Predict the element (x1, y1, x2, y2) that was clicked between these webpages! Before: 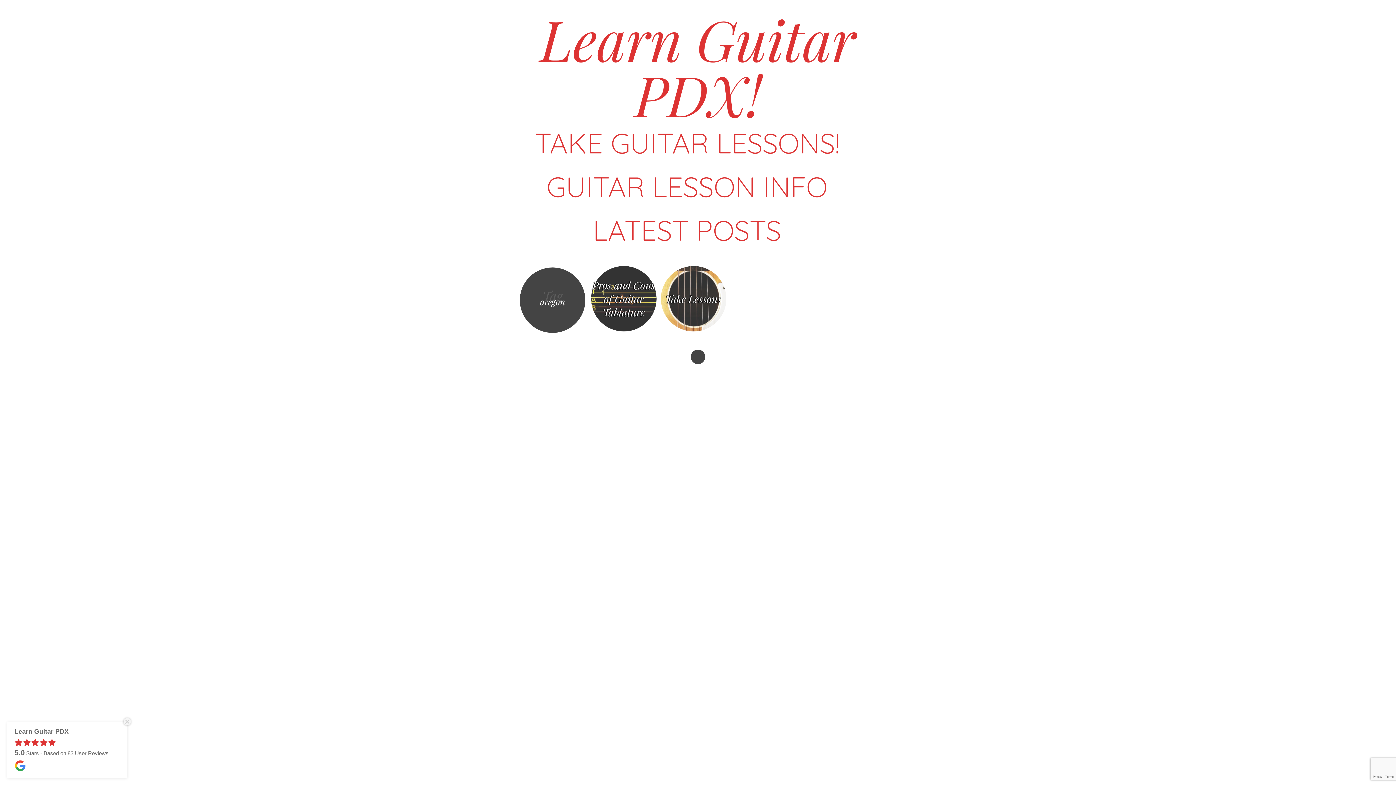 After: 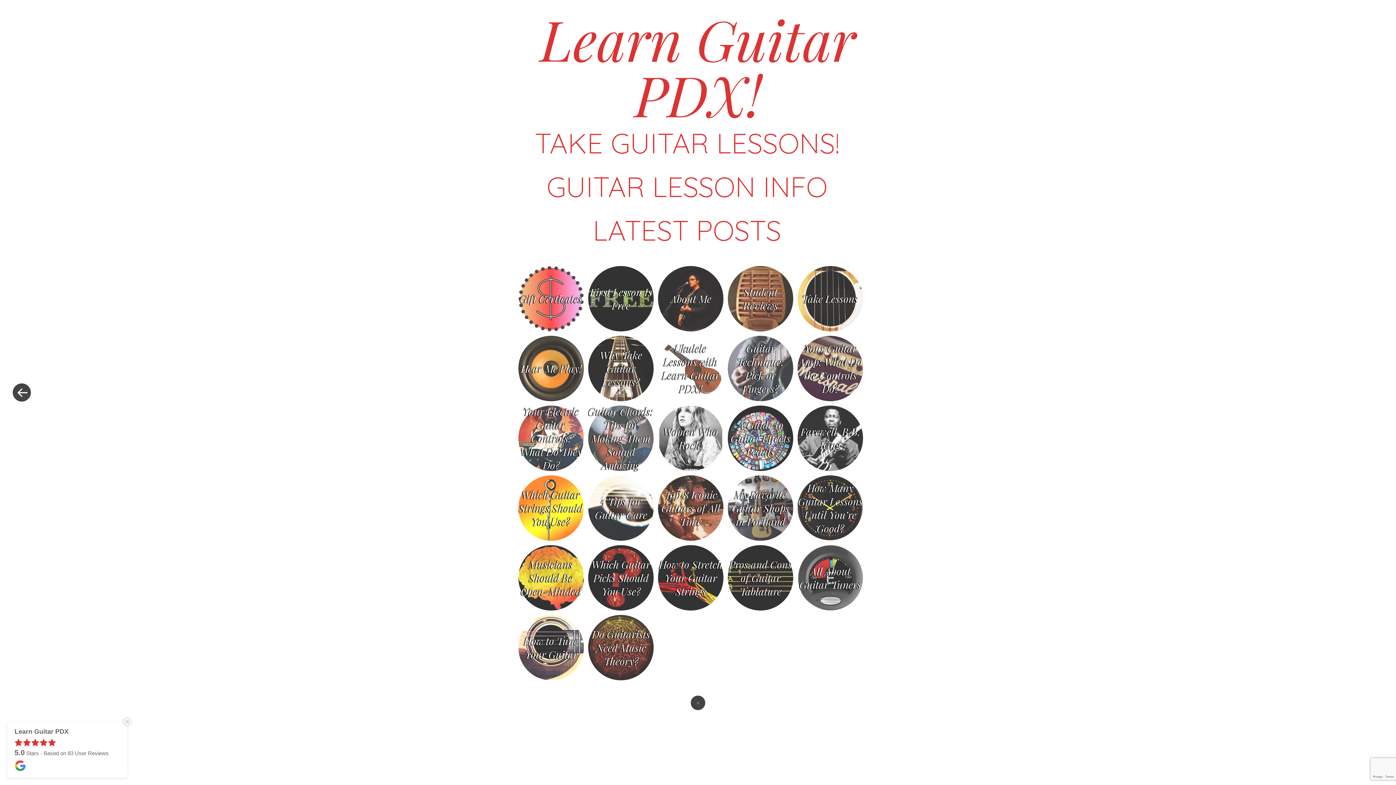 Action: bbox: (593, 209, 781, 251) label: LATEST POSTS